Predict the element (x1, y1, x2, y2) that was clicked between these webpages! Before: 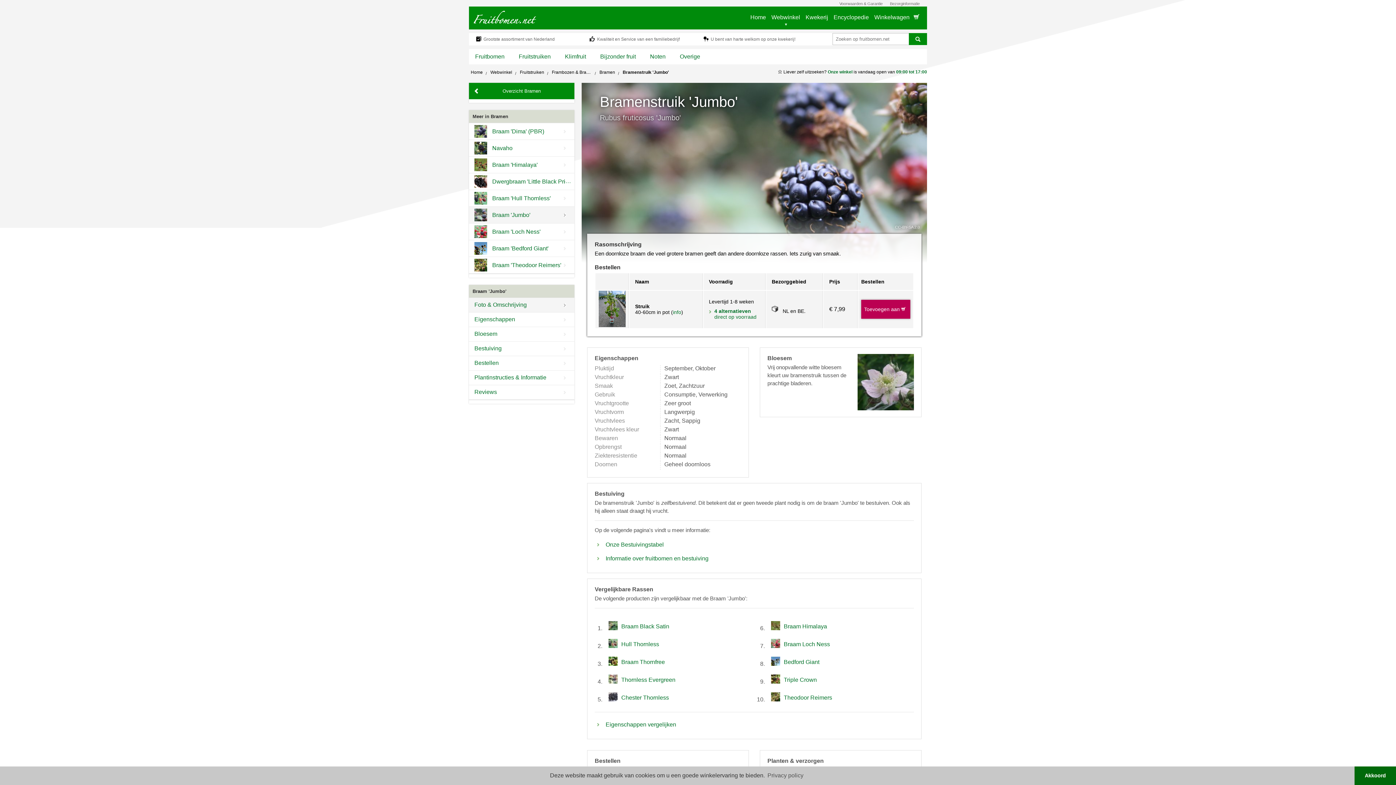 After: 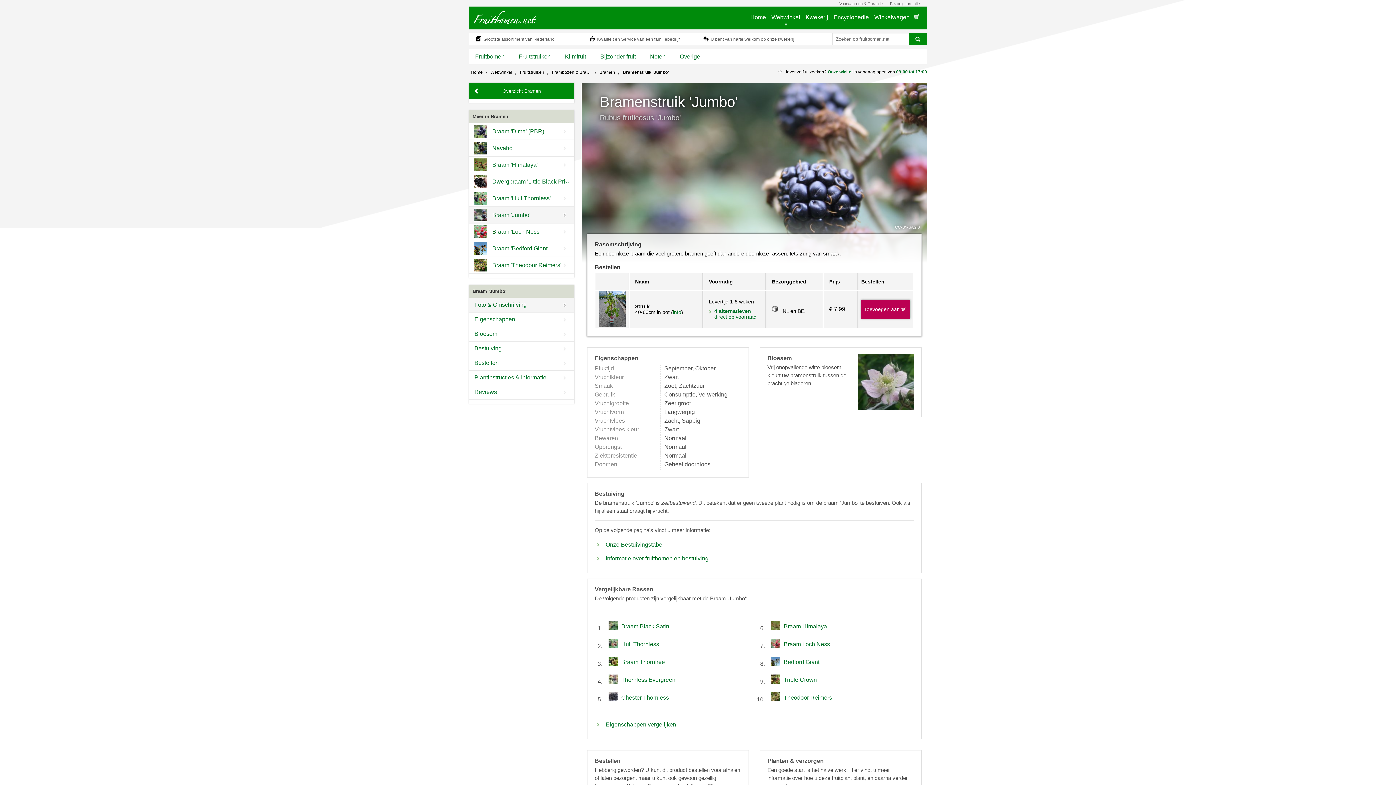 Action: bbox: (1354, 766, 1396, 785) label: dismiss cookie message